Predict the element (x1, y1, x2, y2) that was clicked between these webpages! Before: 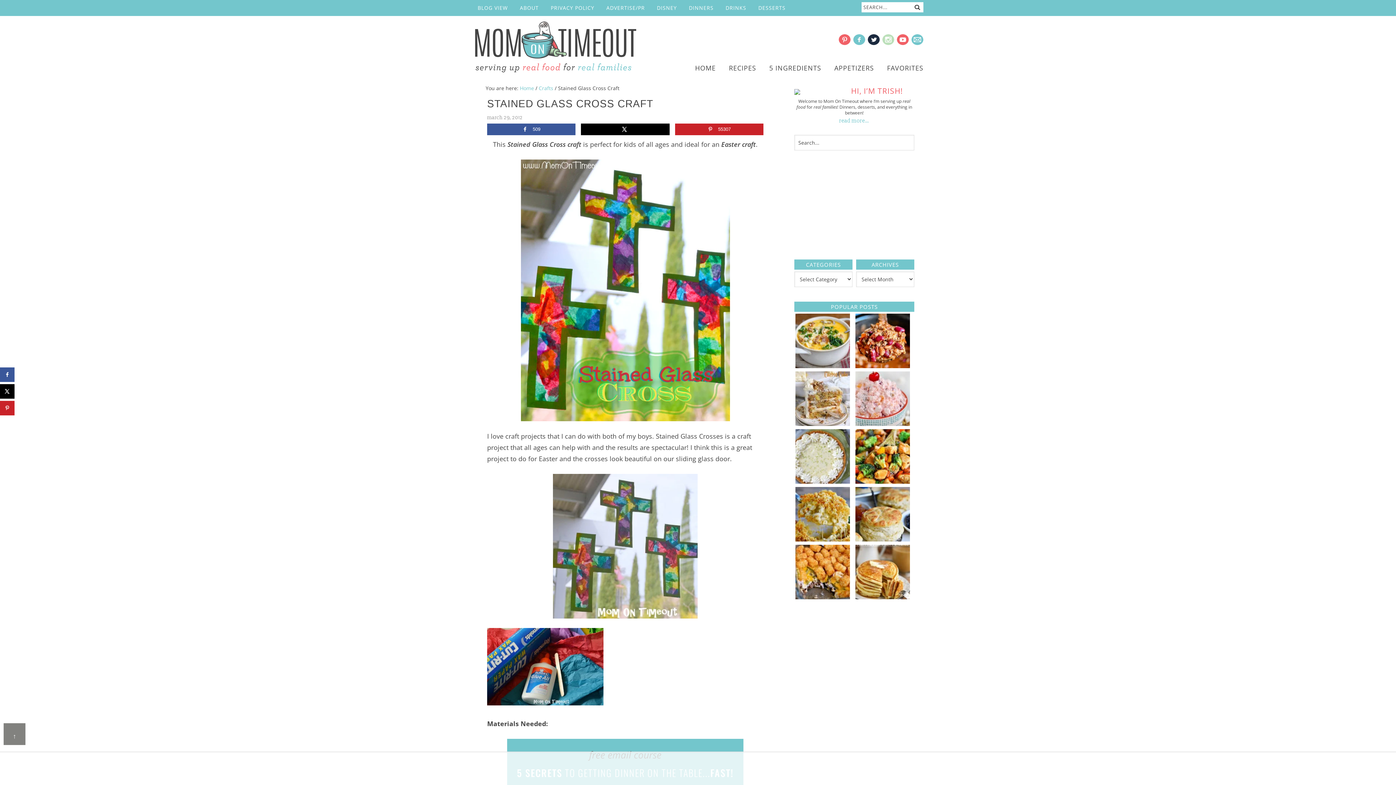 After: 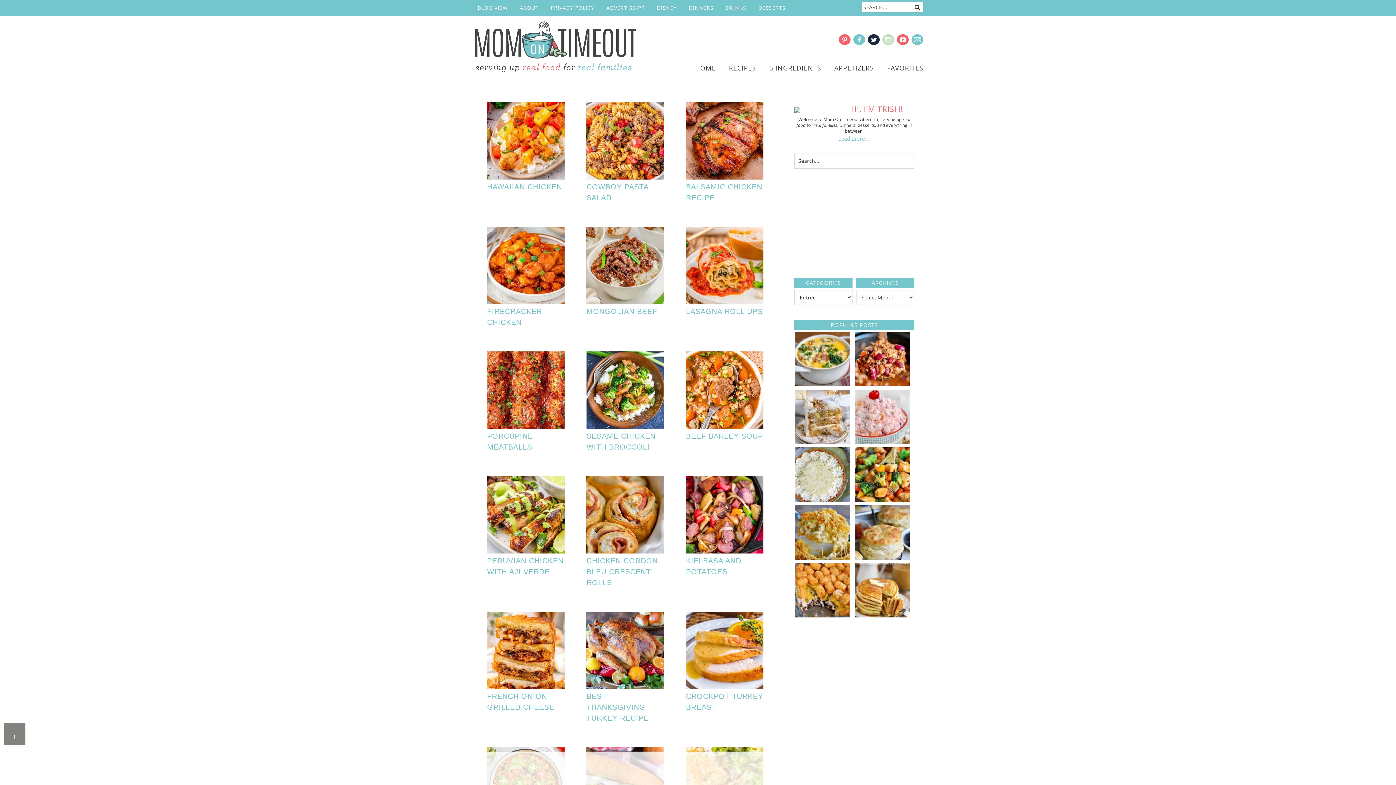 Action: label: DINNERS bbox: (684, 0, 718, 16)